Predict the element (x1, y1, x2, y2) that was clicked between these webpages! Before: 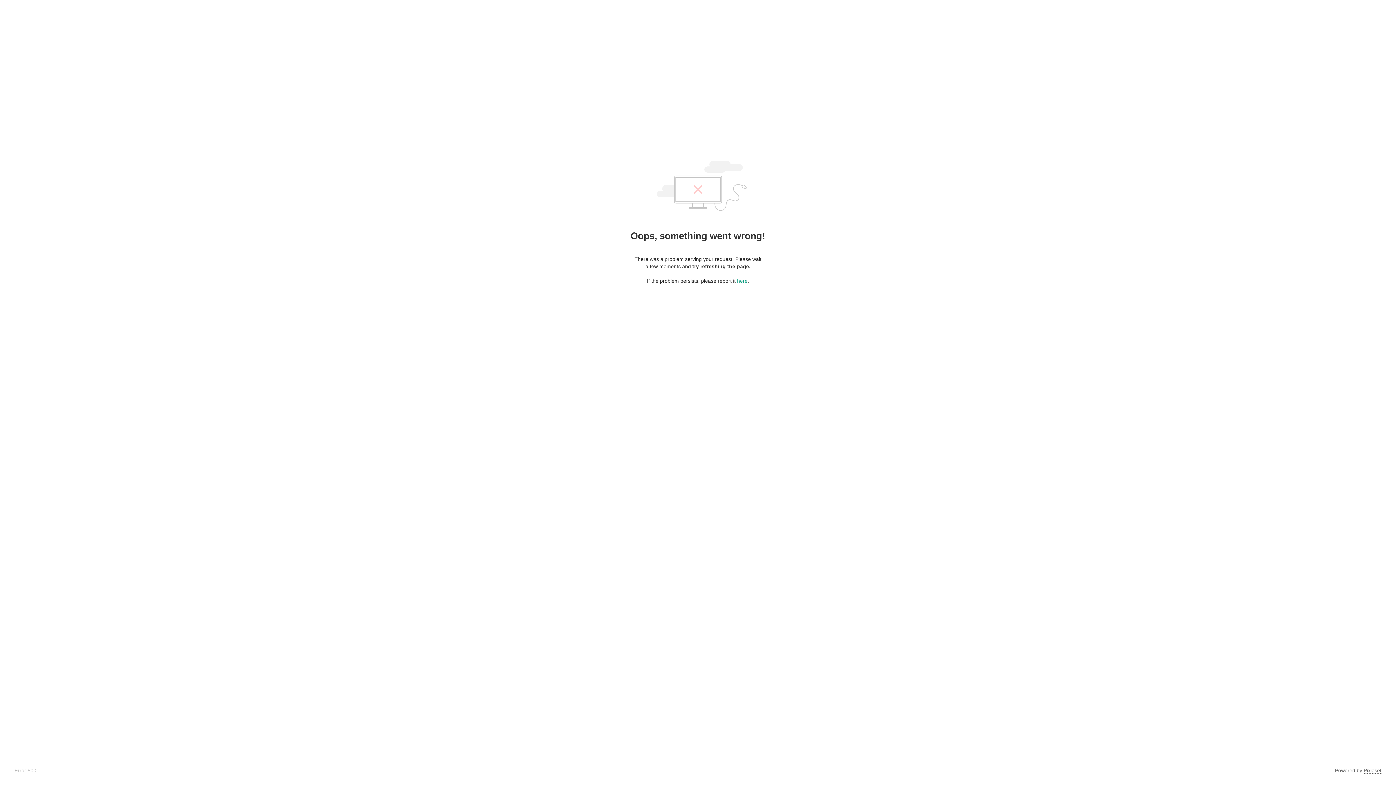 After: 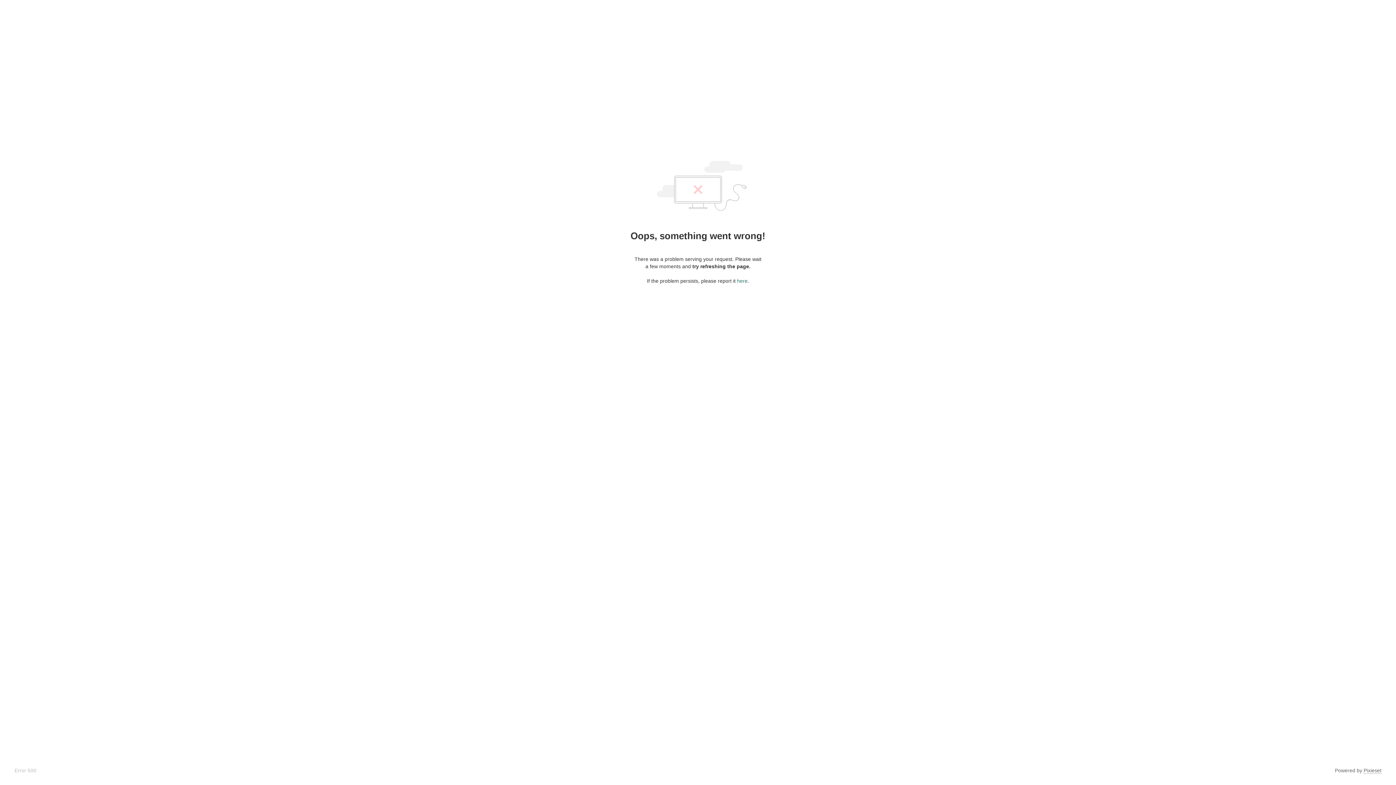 Action: label: here bbox: (737, 278, 747, 284)